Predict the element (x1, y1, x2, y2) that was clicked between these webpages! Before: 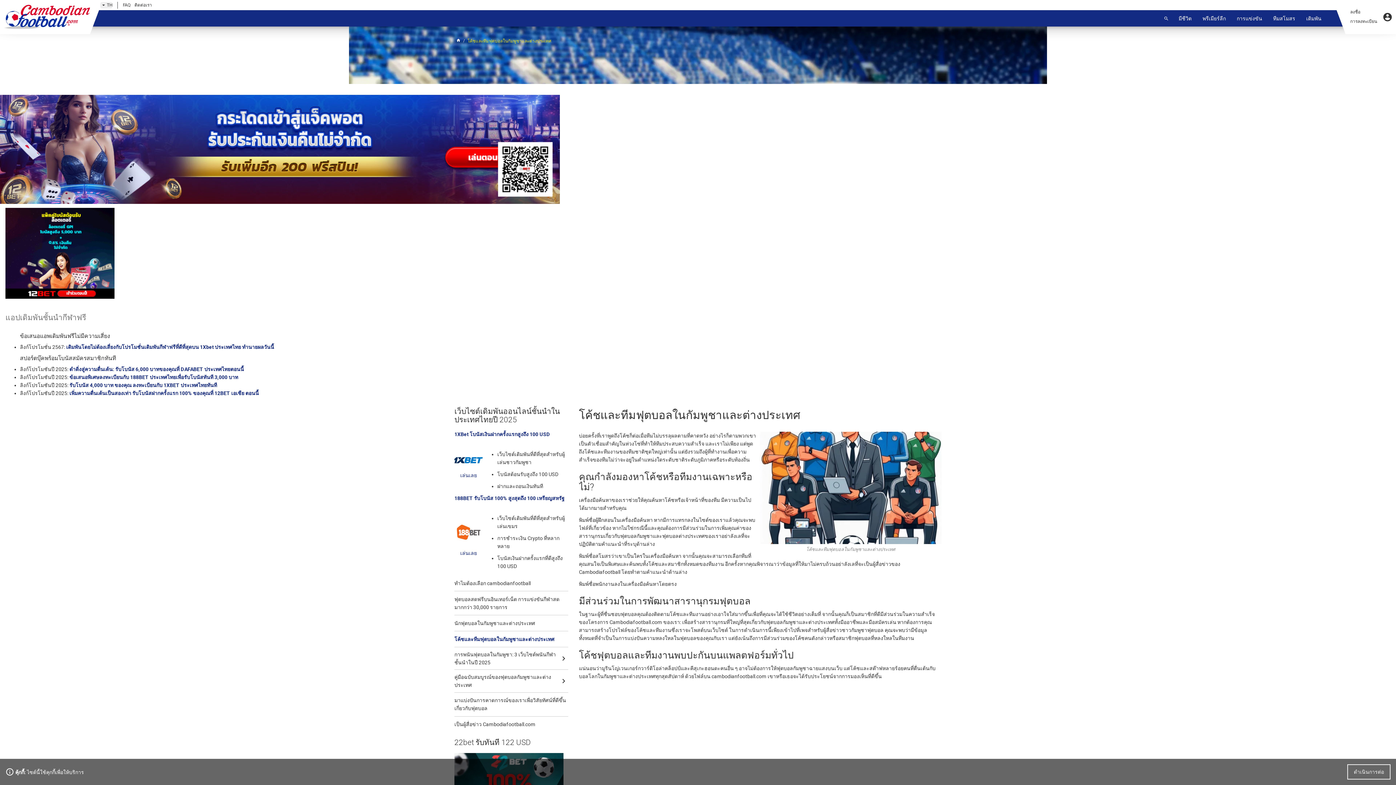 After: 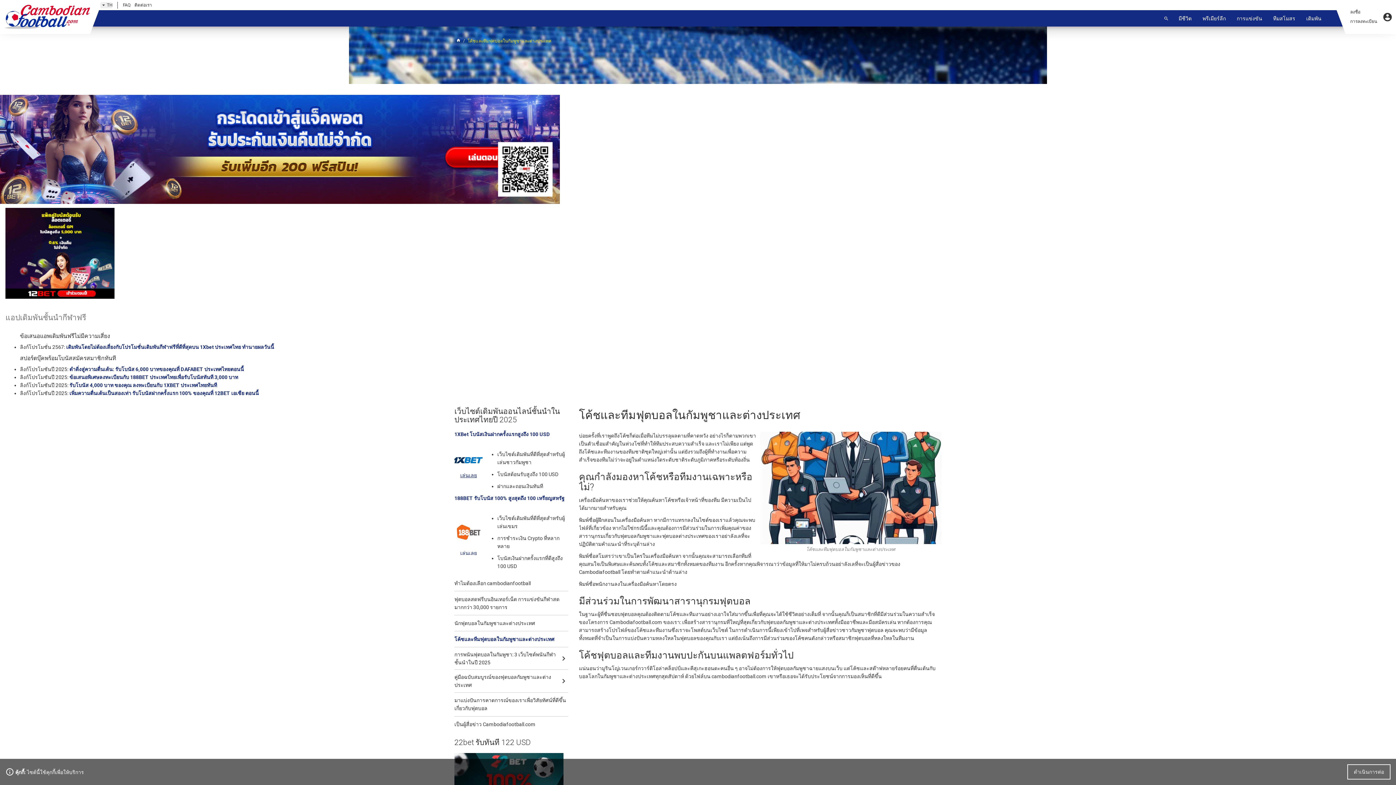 Action: label: เล่นเลย bbox: (460, 472, 477, 478)